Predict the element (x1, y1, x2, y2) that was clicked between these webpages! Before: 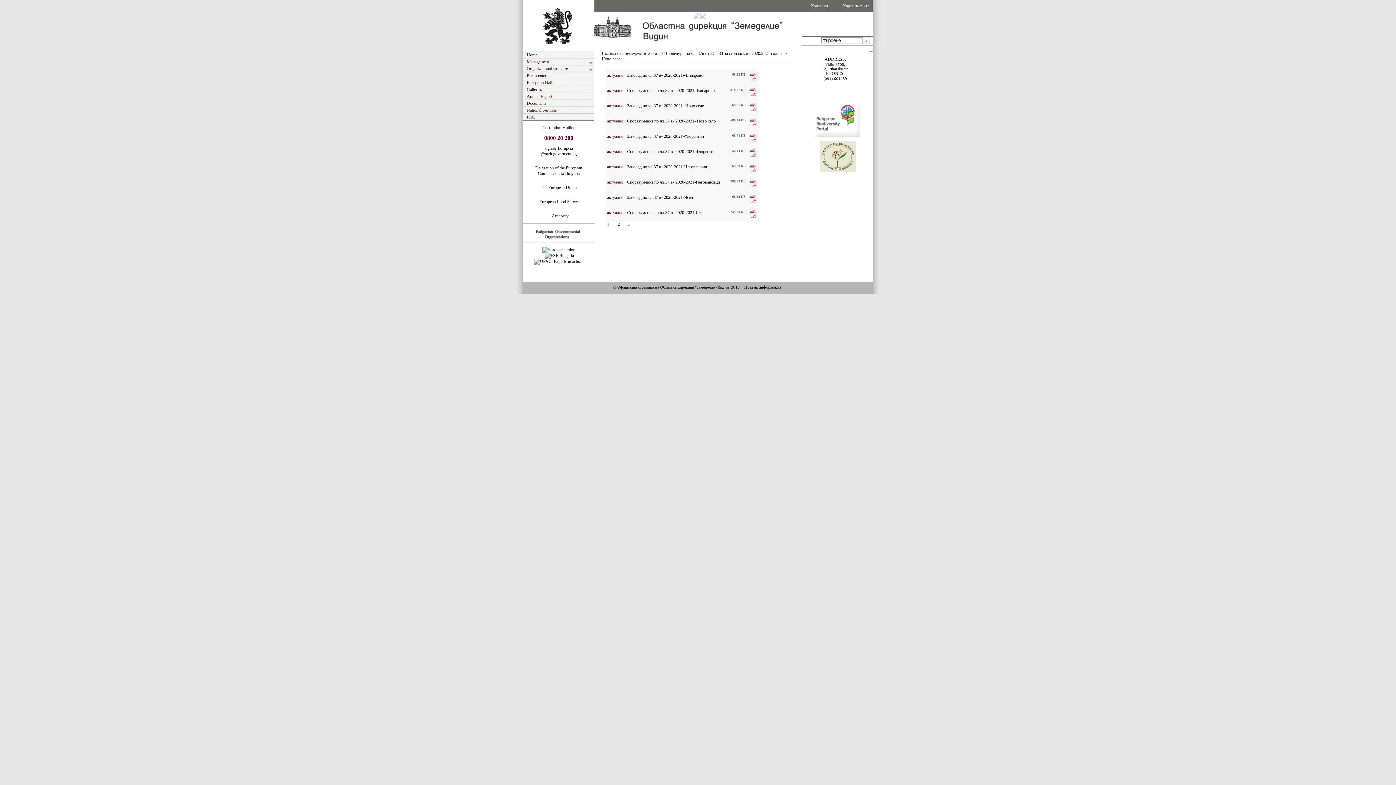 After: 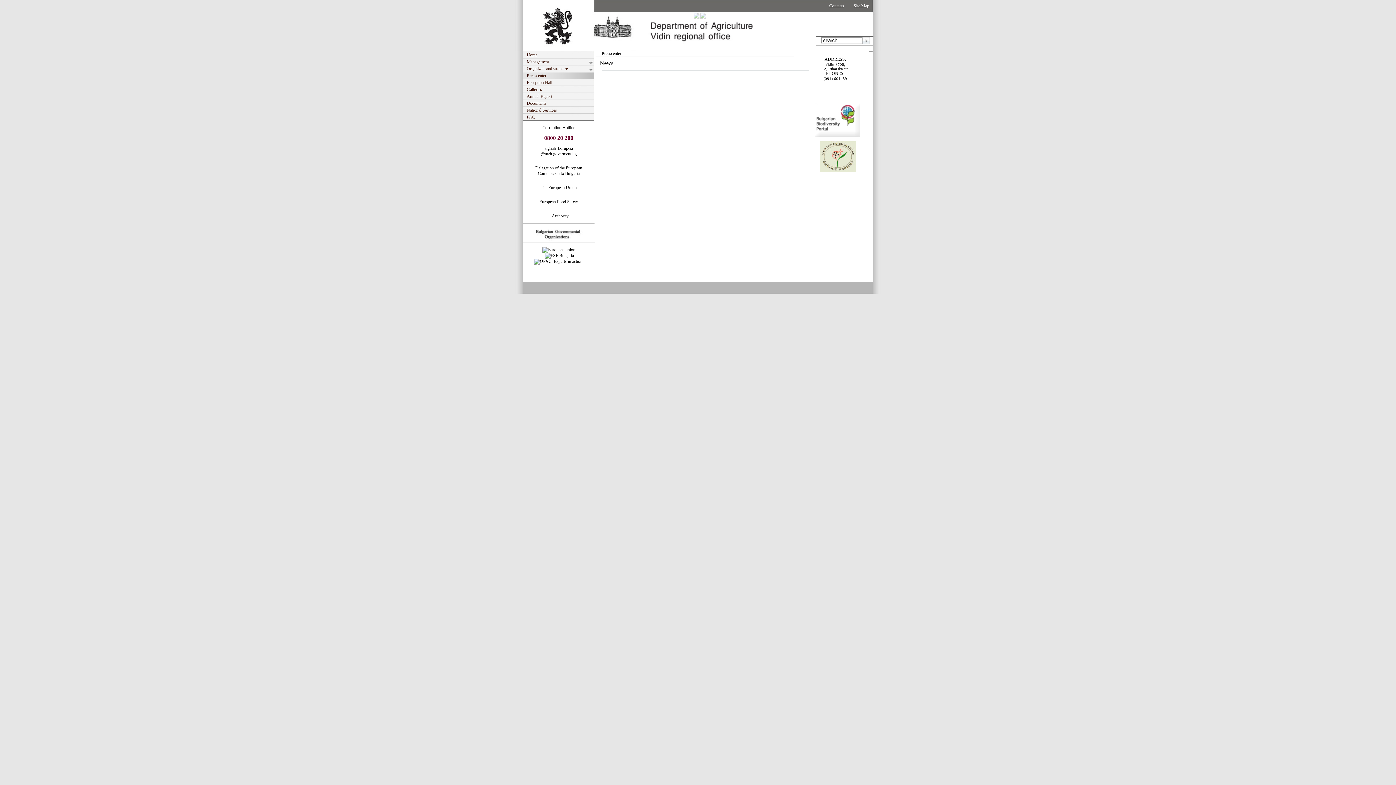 Action: bbox: (523, 72, 594, 78) label: Presscenter